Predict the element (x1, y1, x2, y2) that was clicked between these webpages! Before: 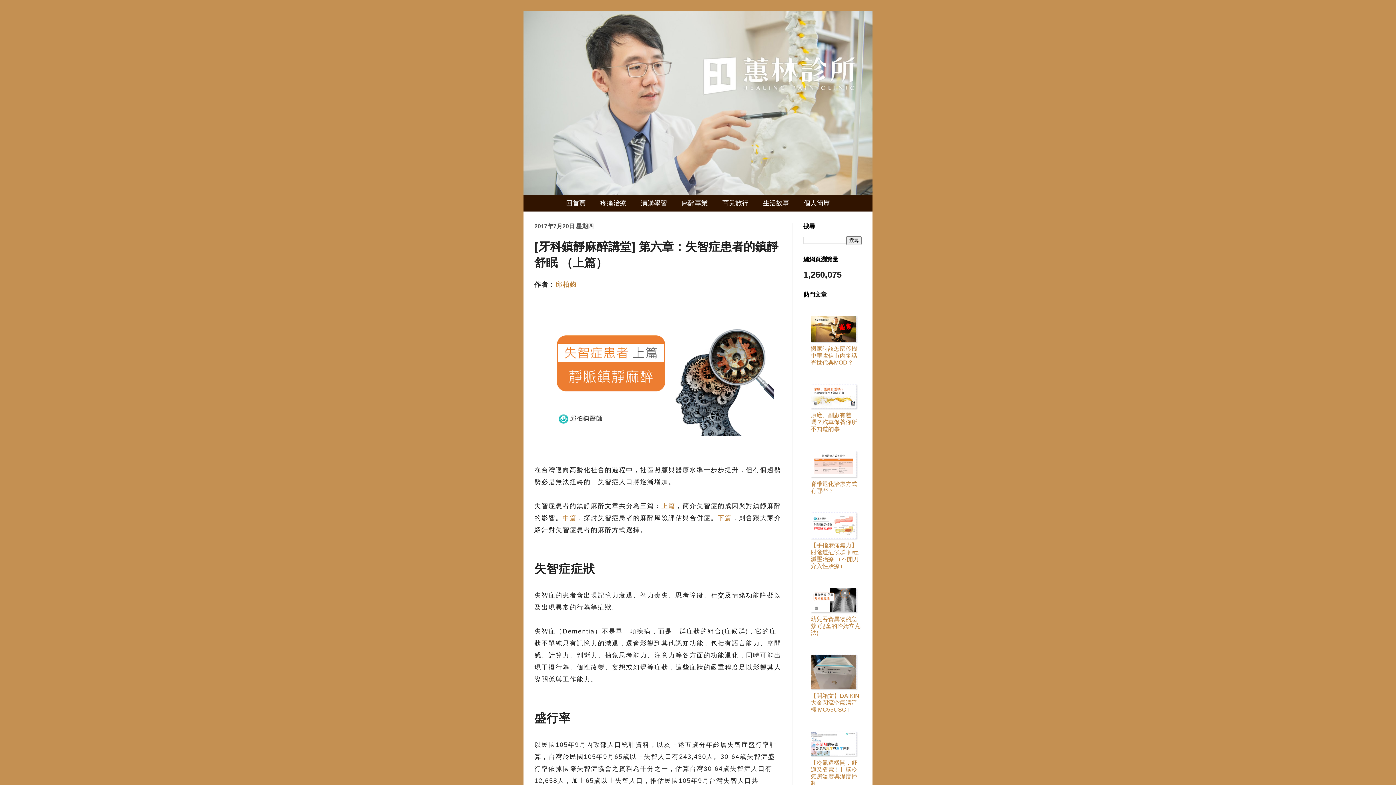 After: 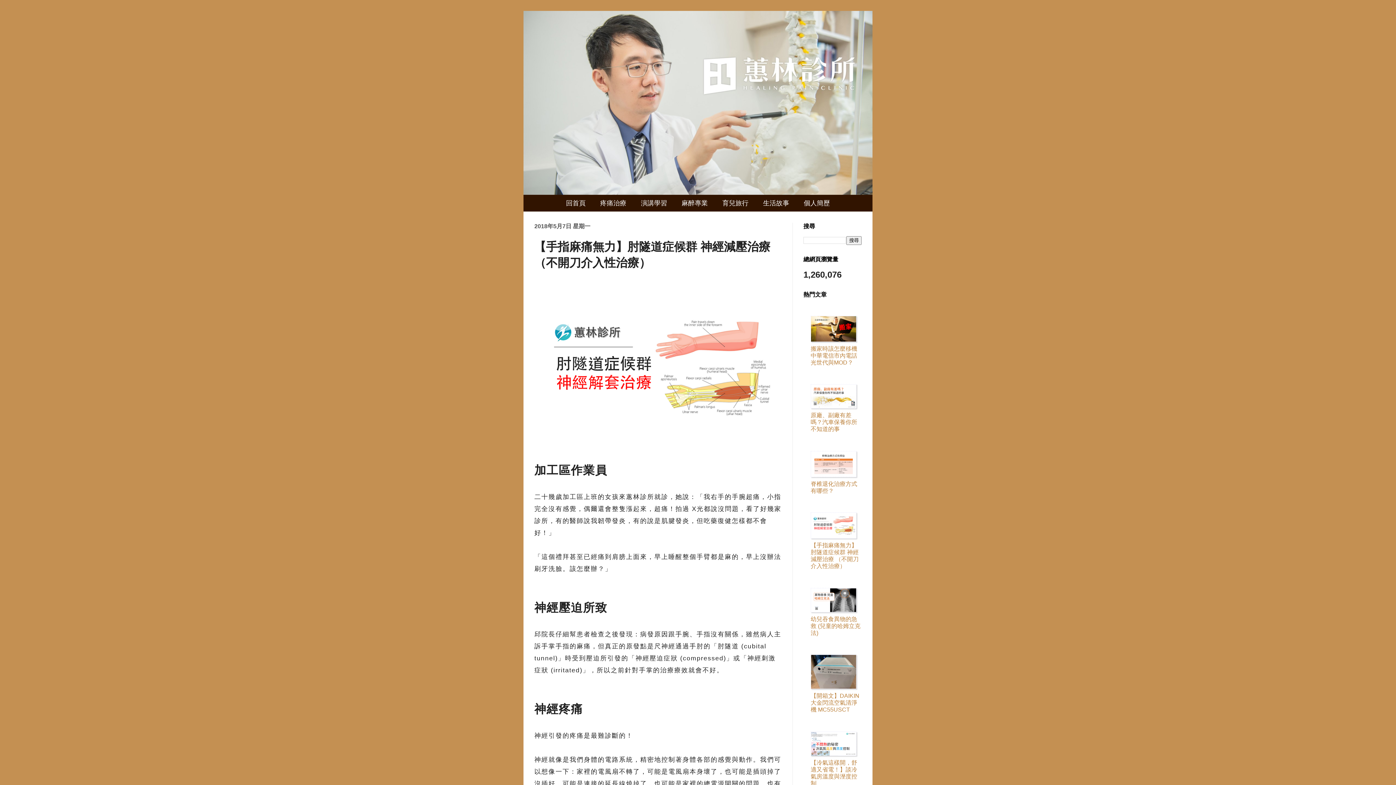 Action: bbox: (810, 542, 858, 569) label: 【手指麻痛無力】肘隧道症候群 神經減壓治療 （不開刀介入性治療）